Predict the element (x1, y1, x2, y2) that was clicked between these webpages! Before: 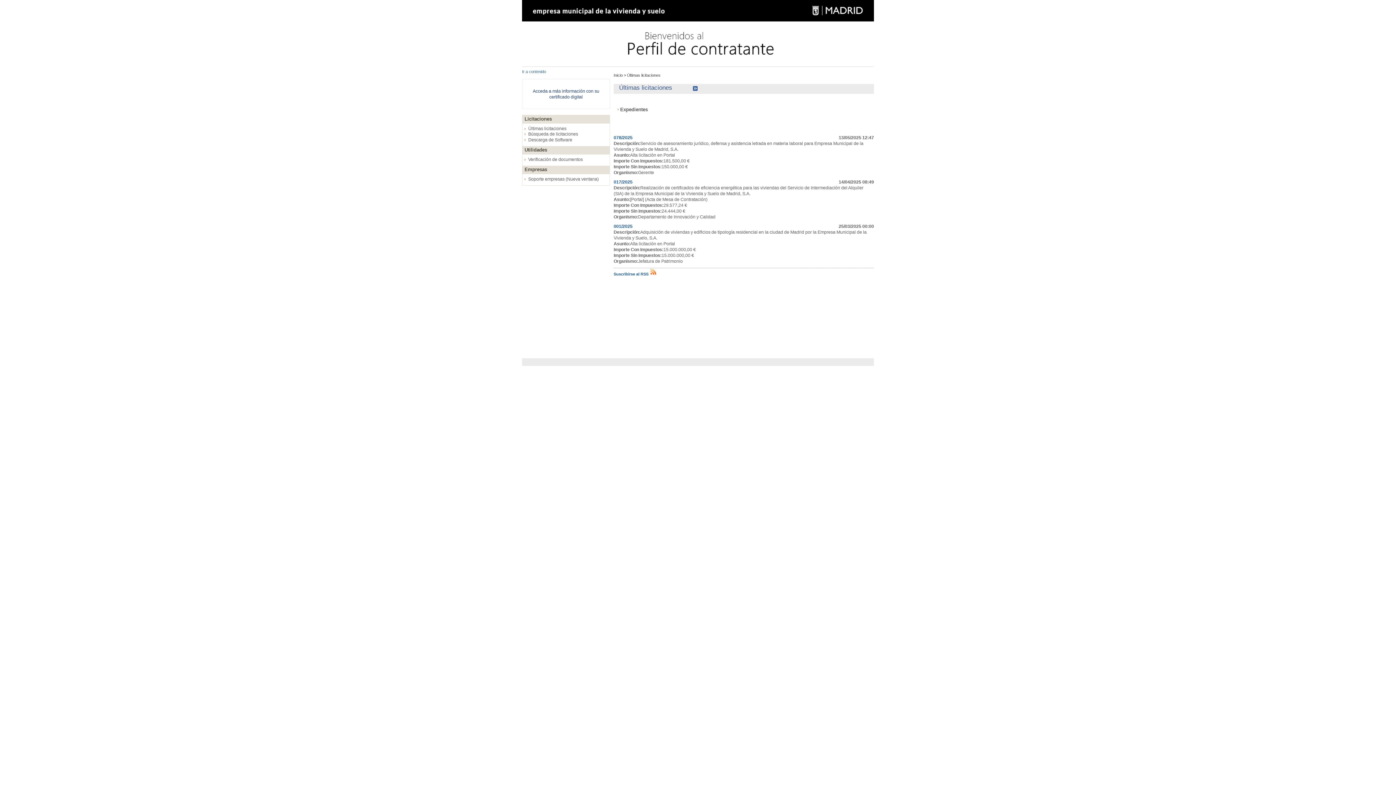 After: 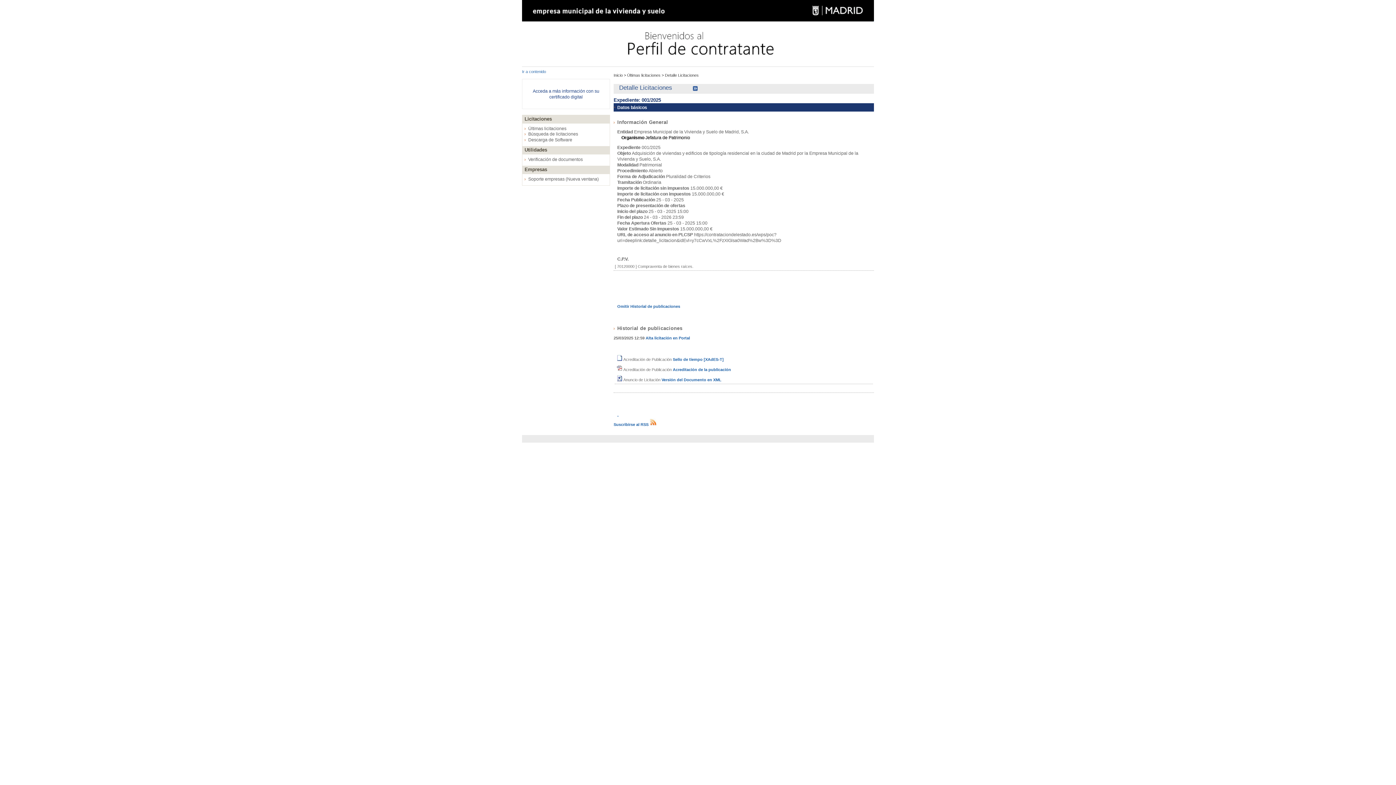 Action: bbox: (613, 224, 632, 229) label: 001/2025